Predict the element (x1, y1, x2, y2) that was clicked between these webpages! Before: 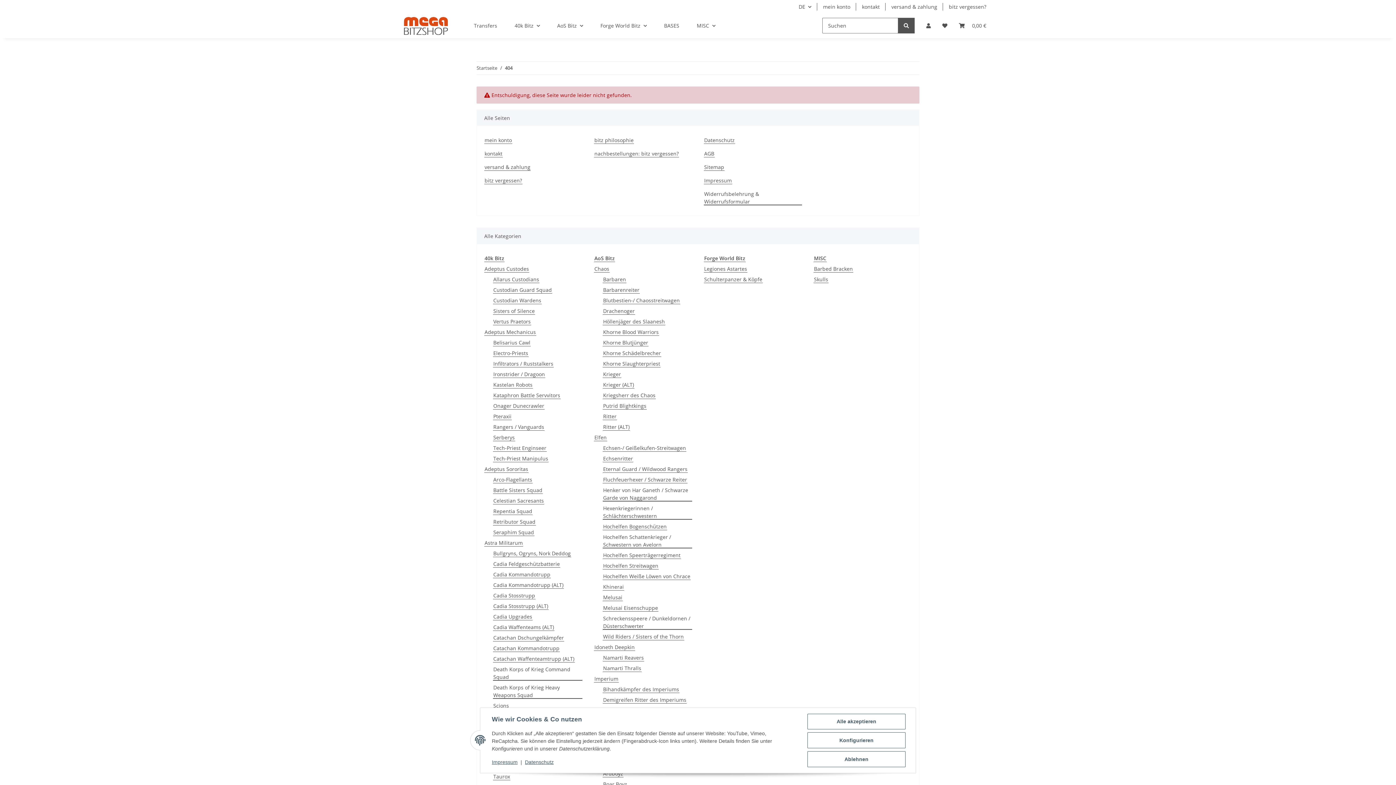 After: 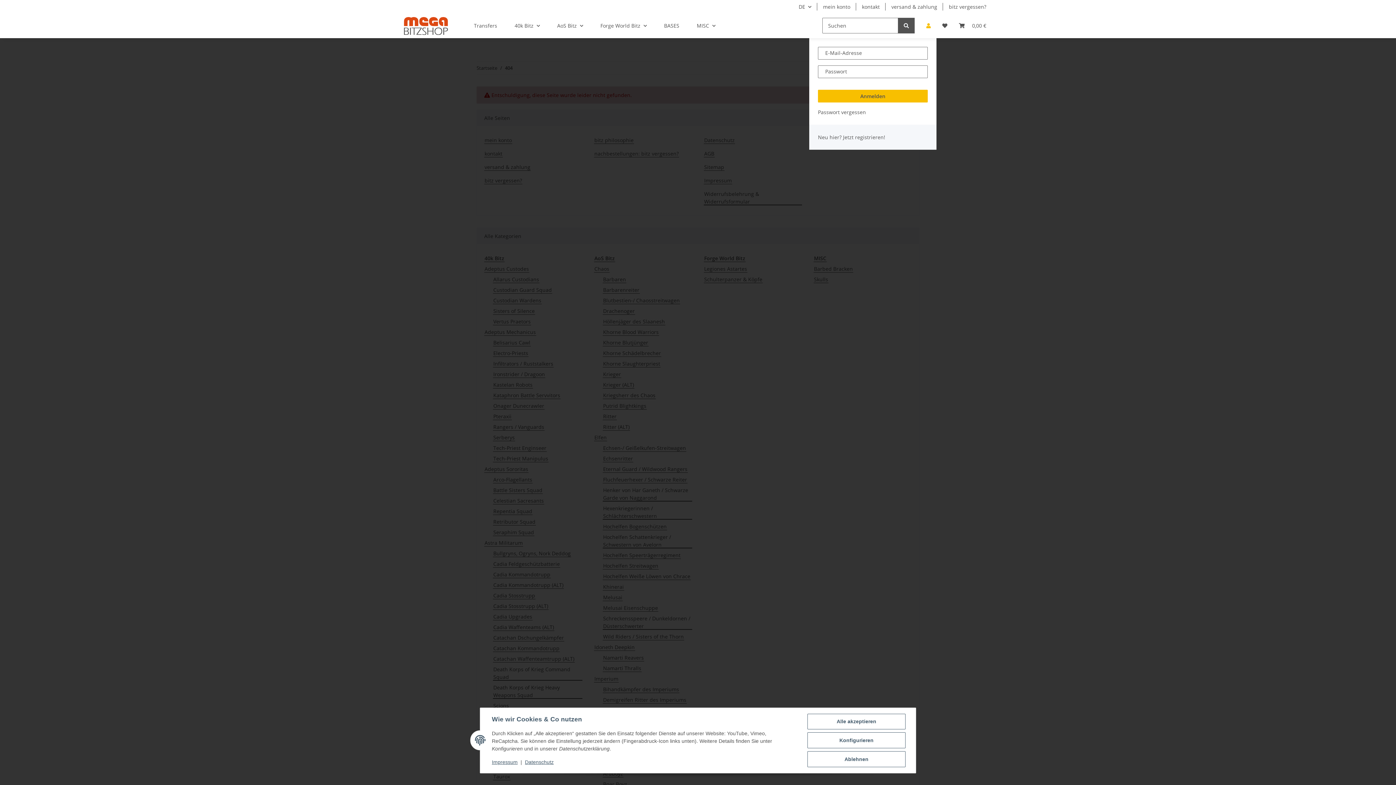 Action: bbox: (920, 13, 936, 38) label: Mein Konto